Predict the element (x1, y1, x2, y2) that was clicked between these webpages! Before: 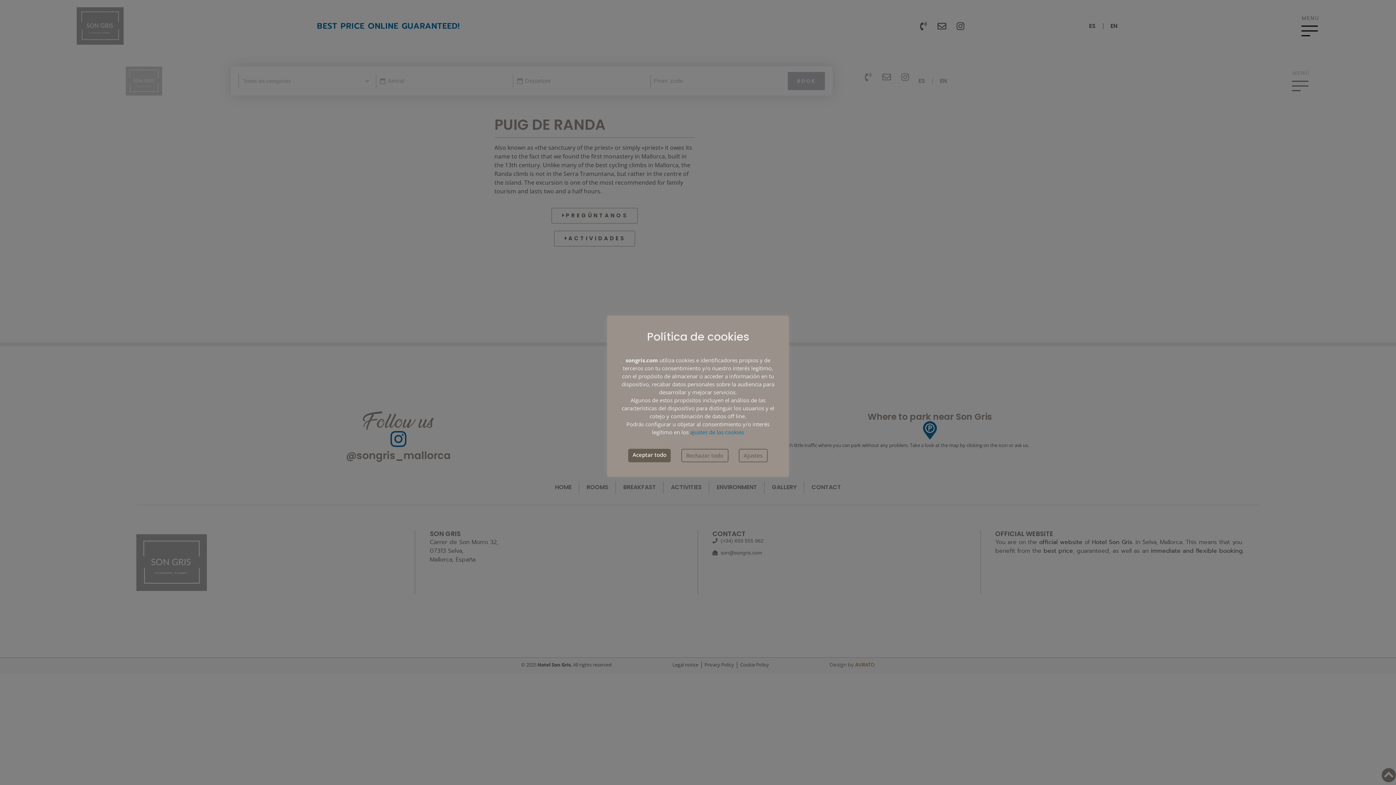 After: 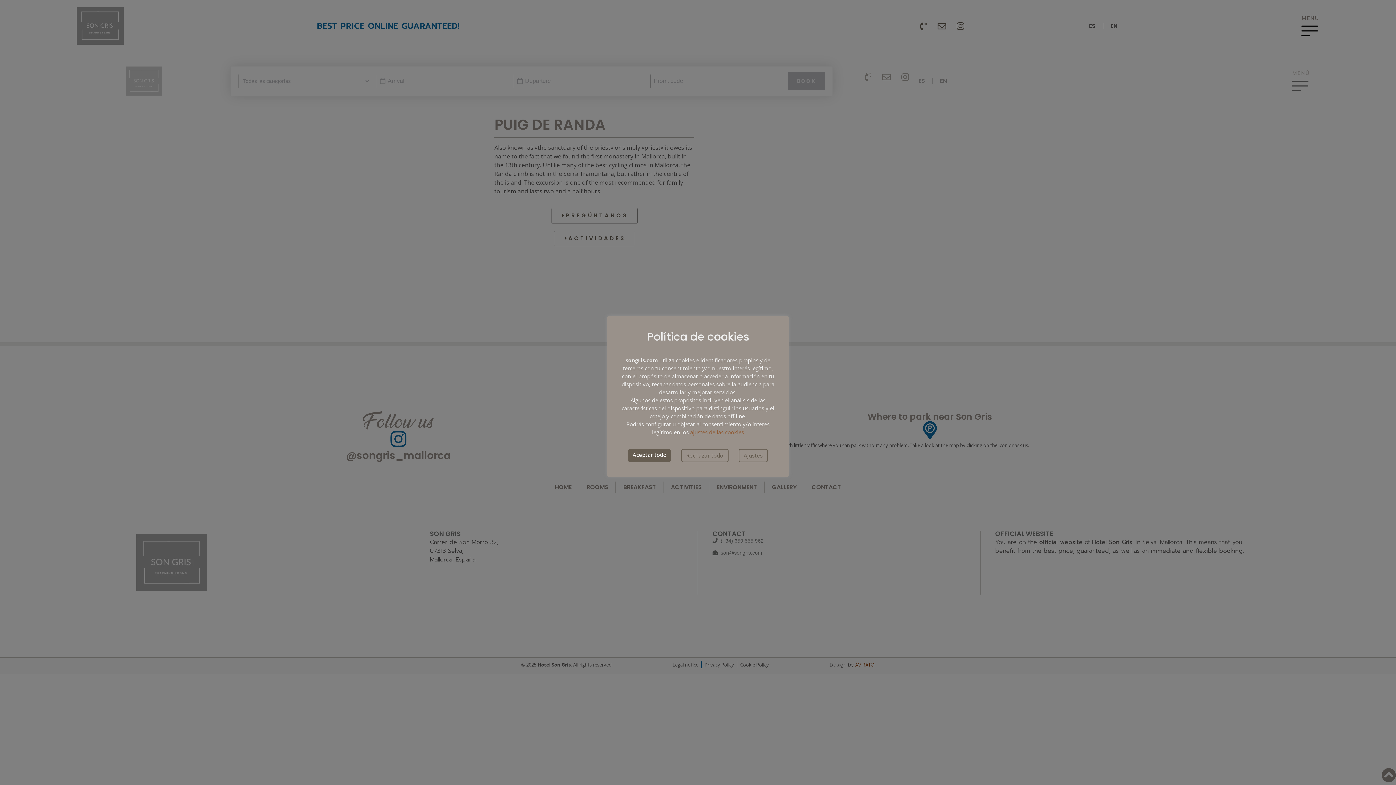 Action: bbox: (690, 428, 744, 435) label: ajustes de las cookies